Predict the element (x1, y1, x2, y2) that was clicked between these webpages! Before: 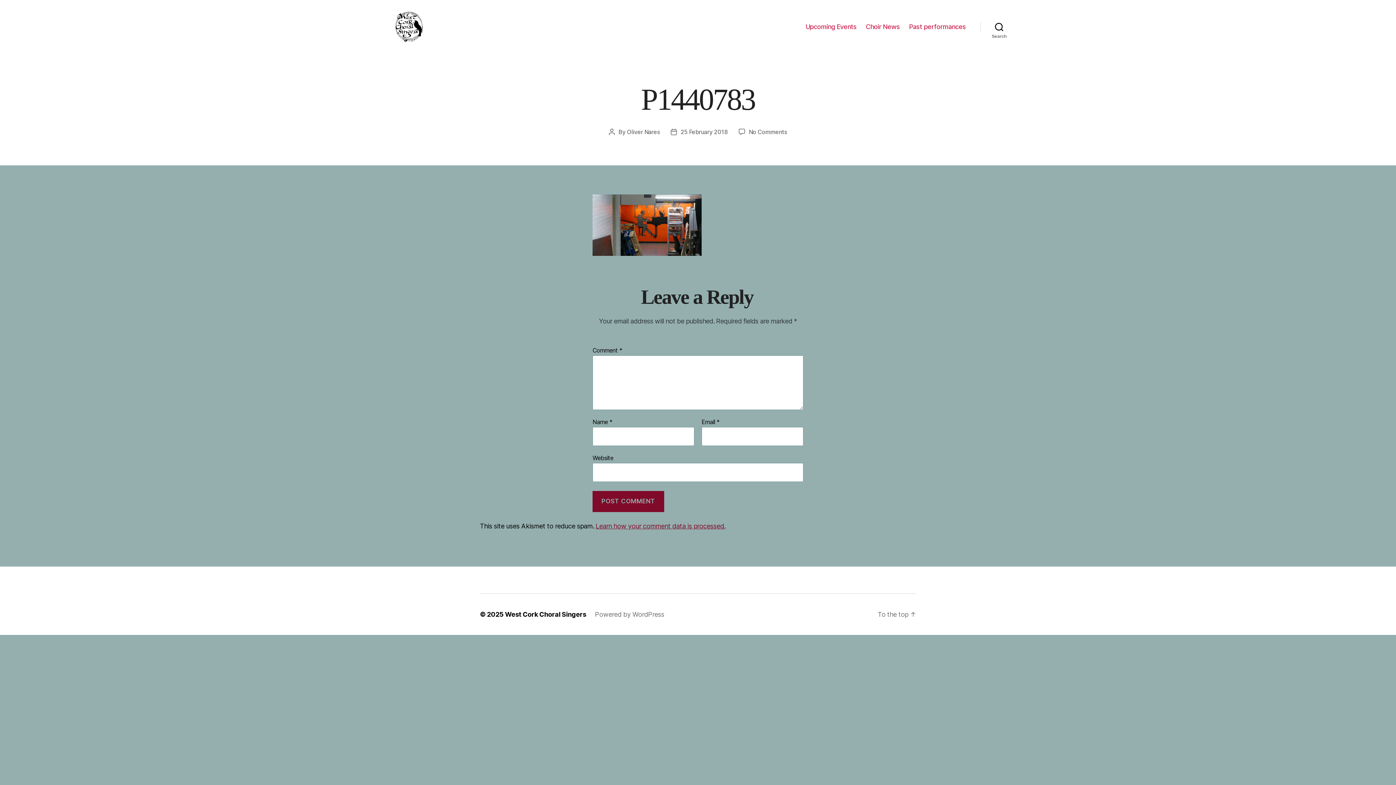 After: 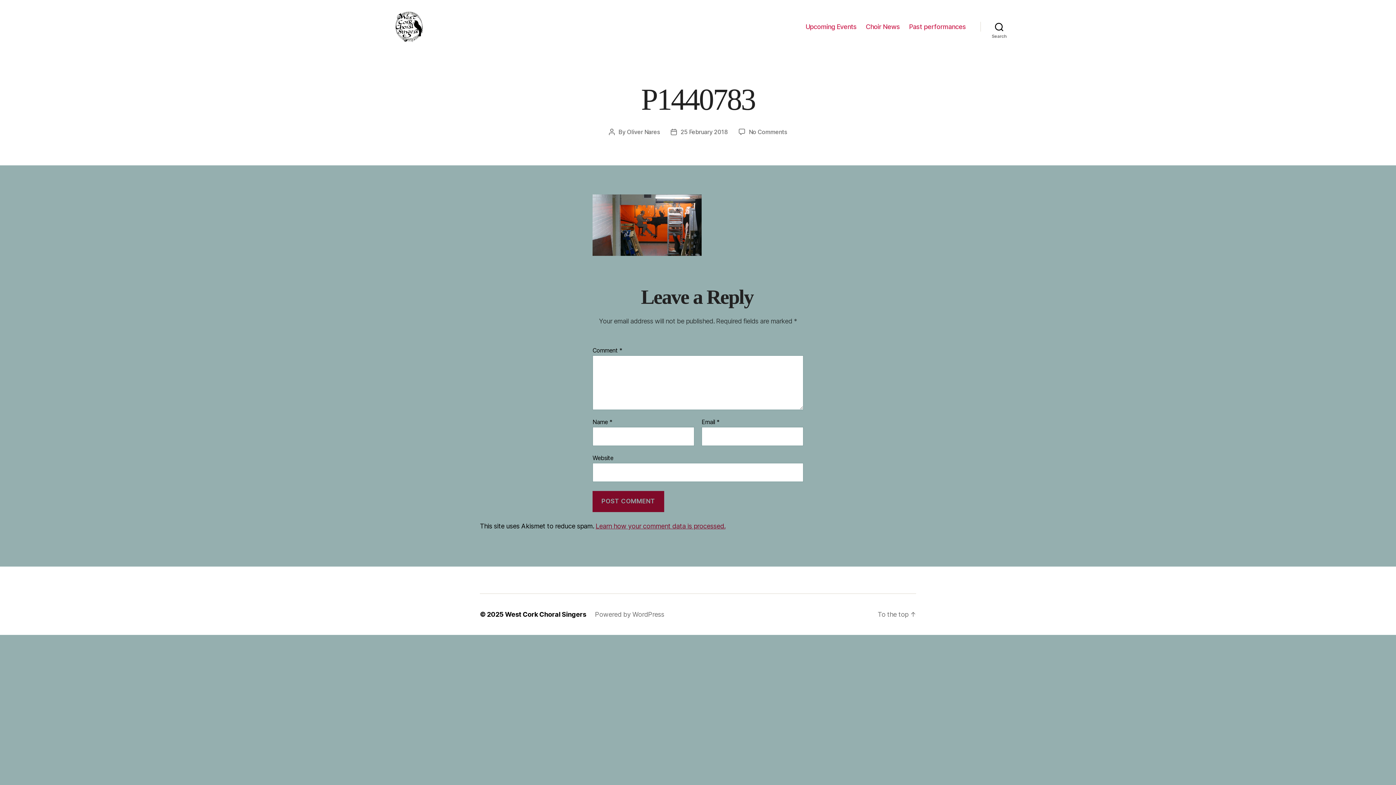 Action: label: 25 February 2018 bbox: (680, 128, 727, 135)